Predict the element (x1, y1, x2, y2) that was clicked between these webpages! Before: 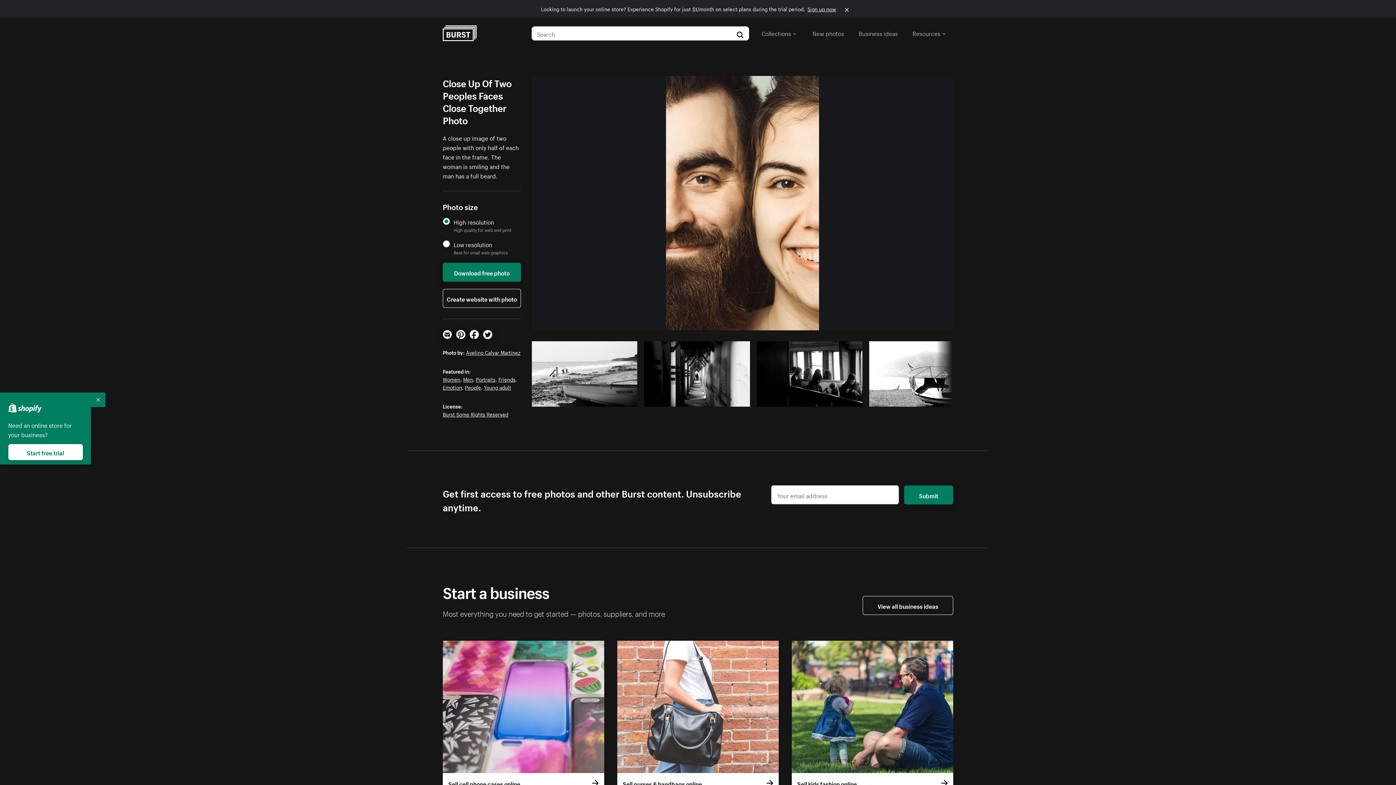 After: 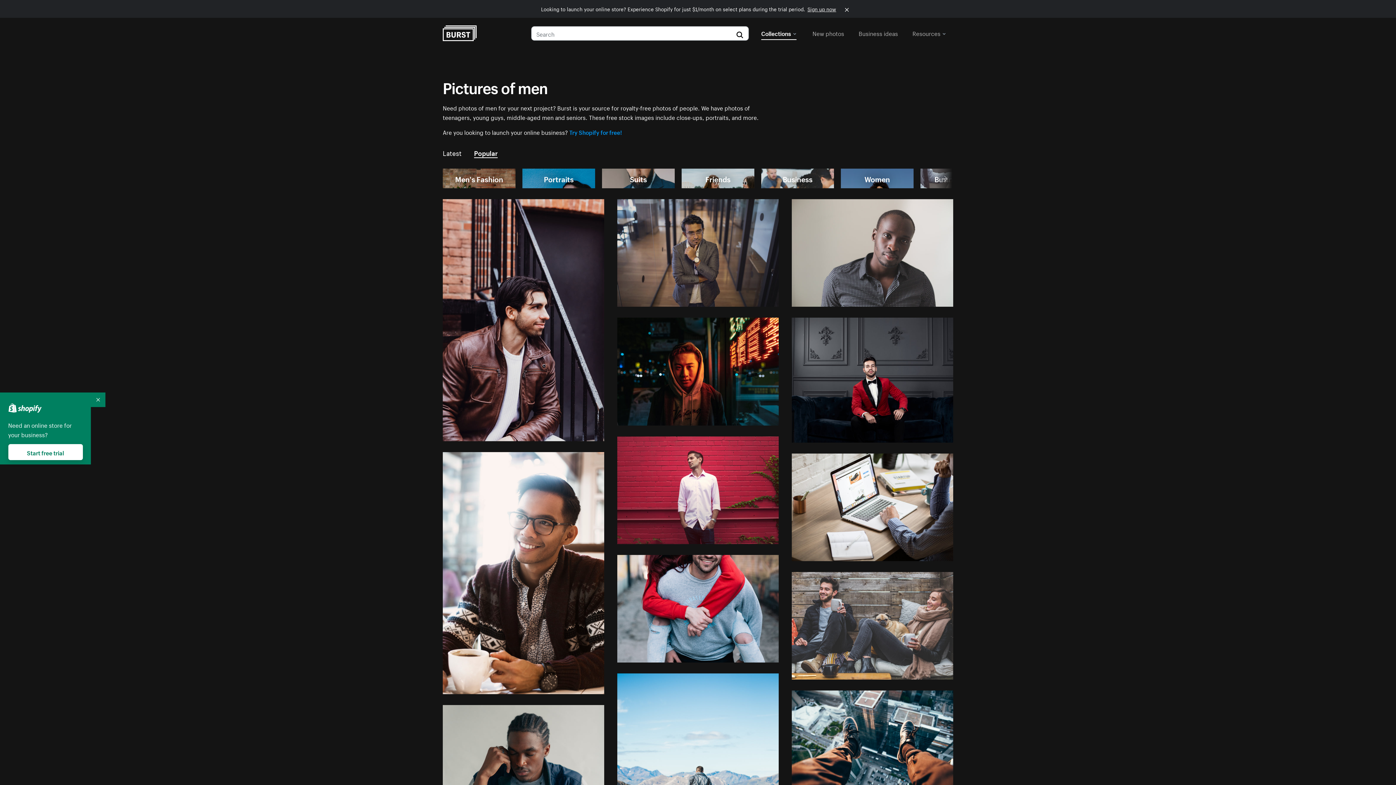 Action: bbox: (463, 375, 473, 383) label: Men